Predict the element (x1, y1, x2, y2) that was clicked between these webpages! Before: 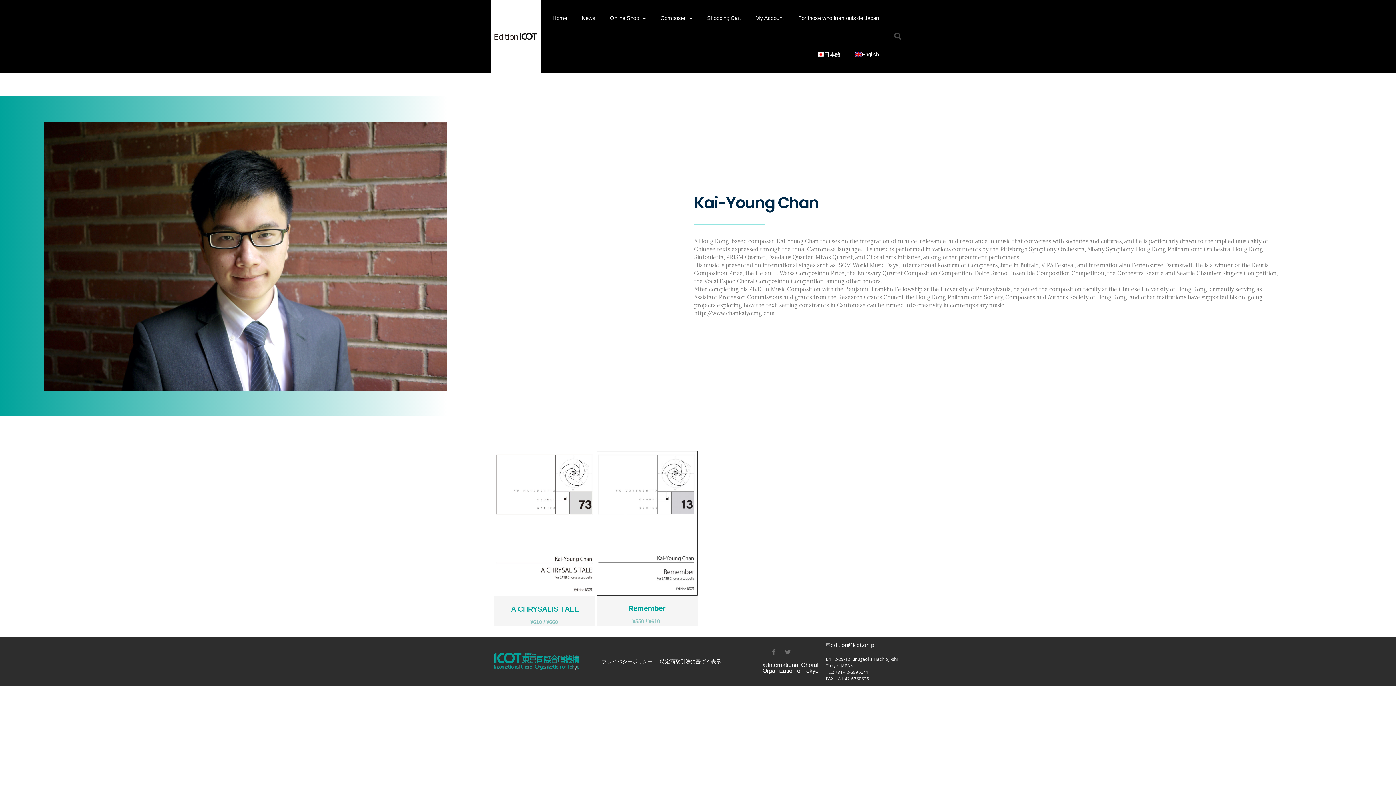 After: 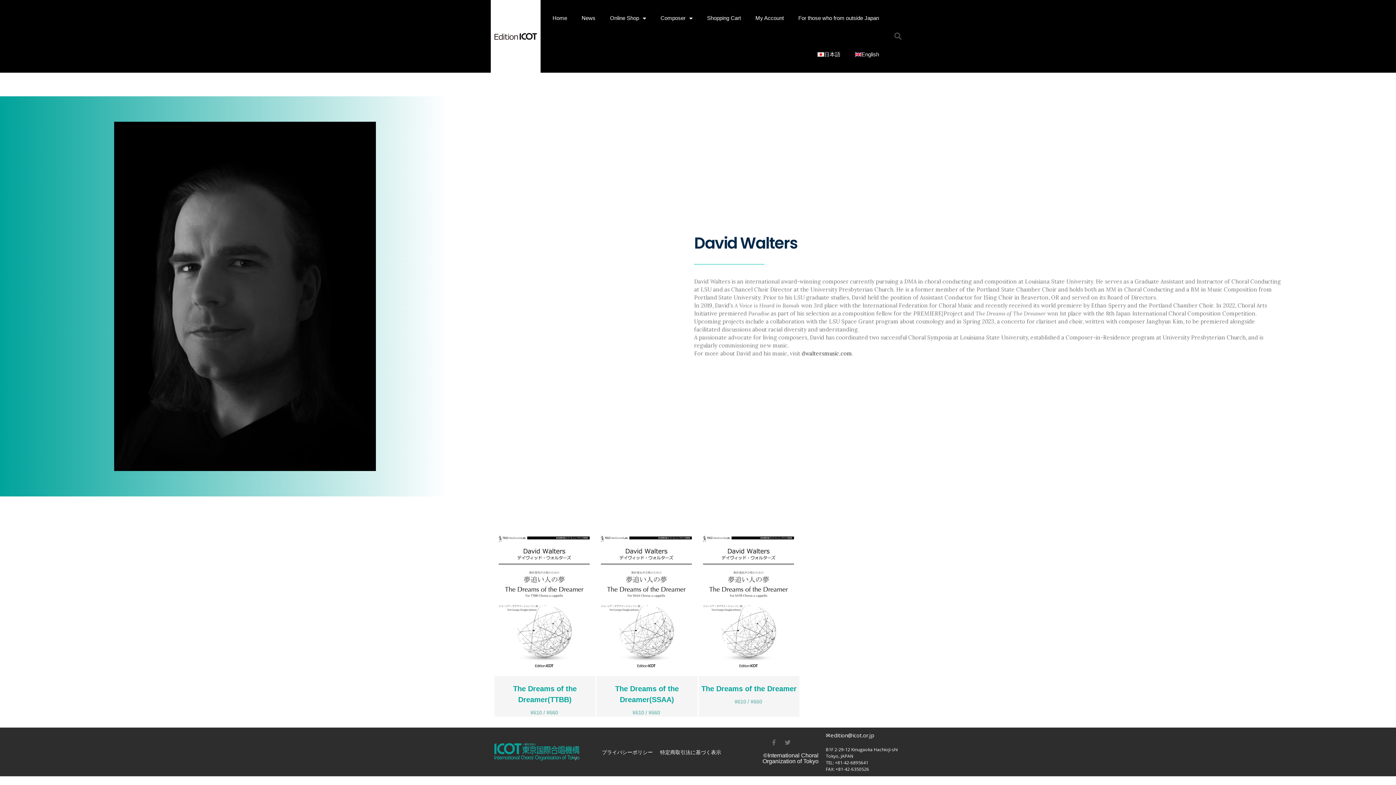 Action: label: David Walters​ bbox: (1318, 743, 1387, 752)